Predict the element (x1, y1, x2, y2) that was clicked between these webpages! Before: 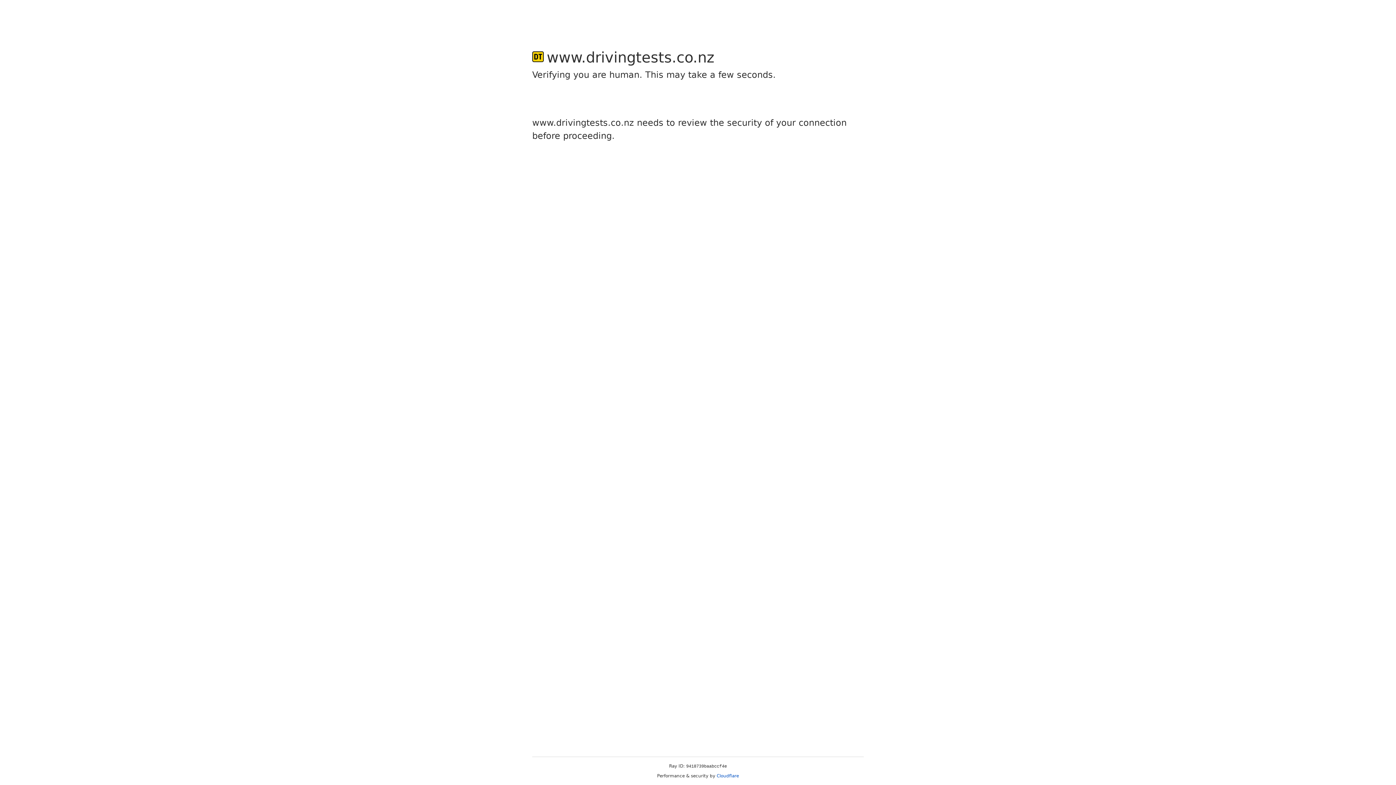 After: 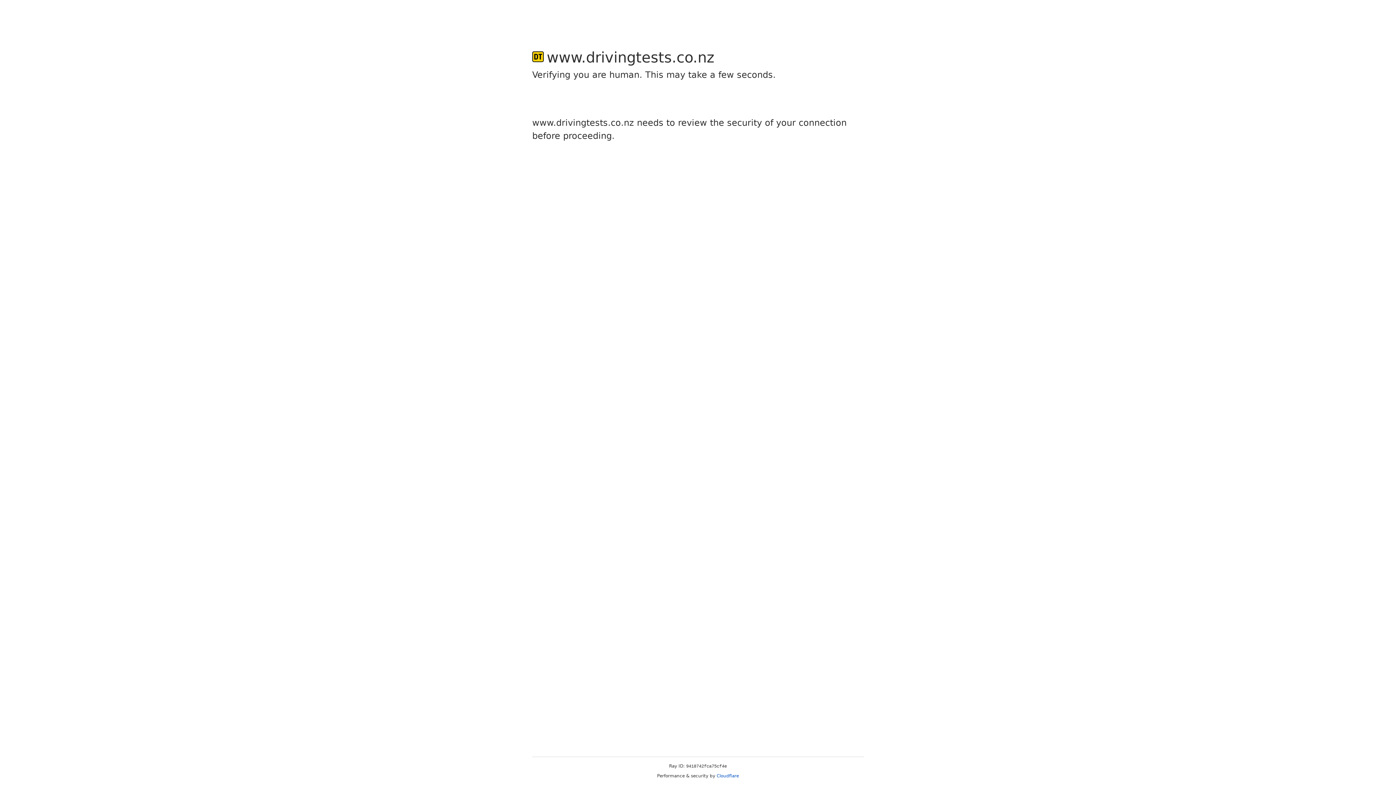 Action: bbox: (716, 773, 739, 778) label: Cloudflare